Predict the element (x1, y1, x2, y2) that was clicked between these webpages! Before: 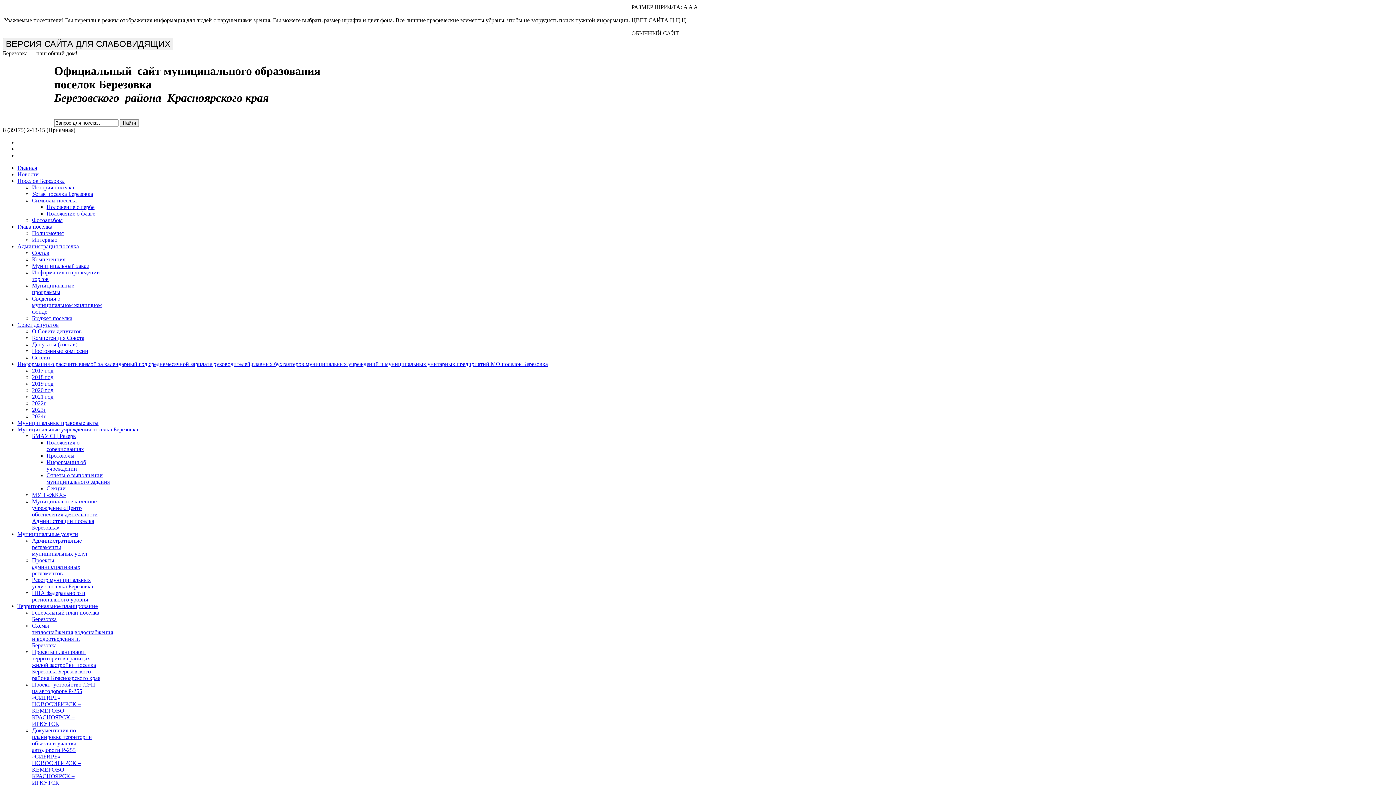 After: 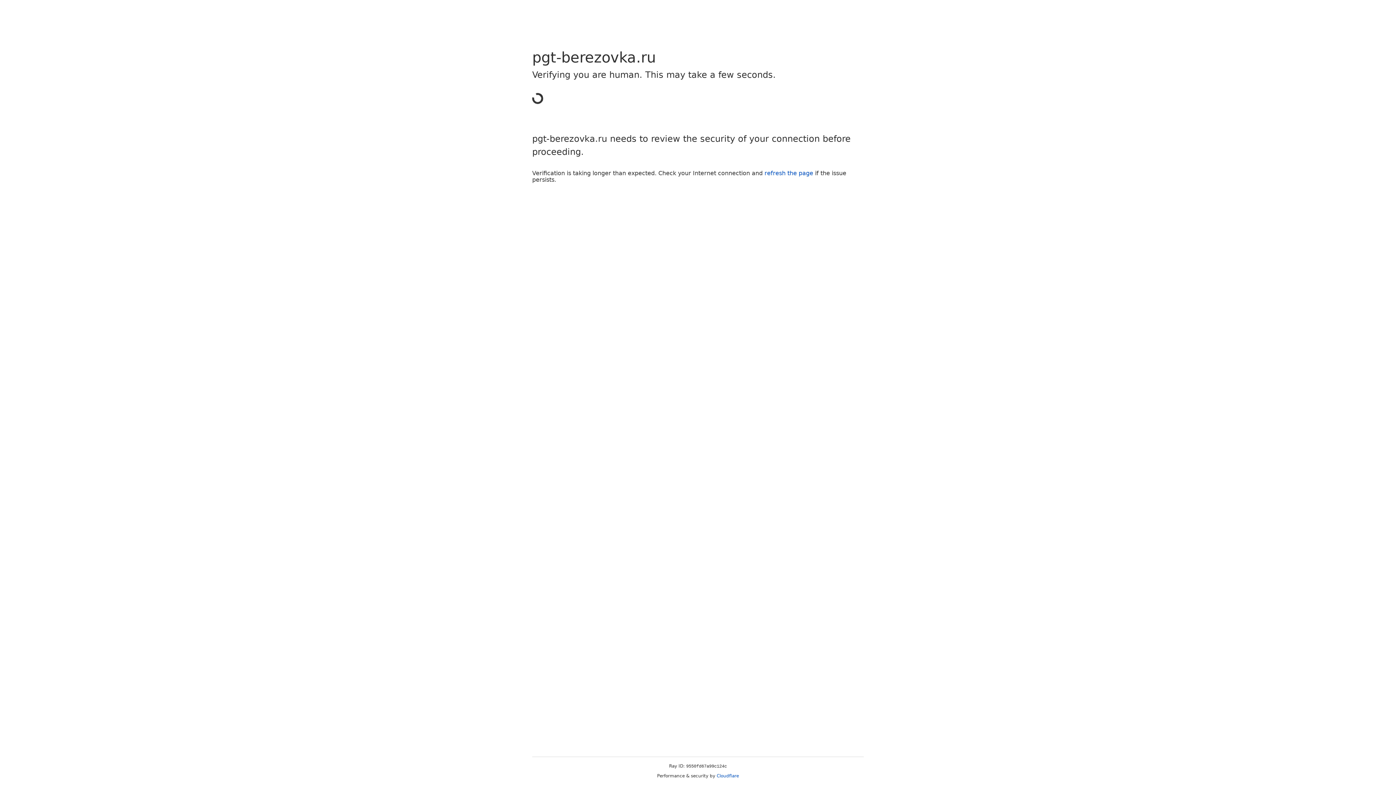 Action: label: Фотоальбом bbox: (32, 217, 62, 223)